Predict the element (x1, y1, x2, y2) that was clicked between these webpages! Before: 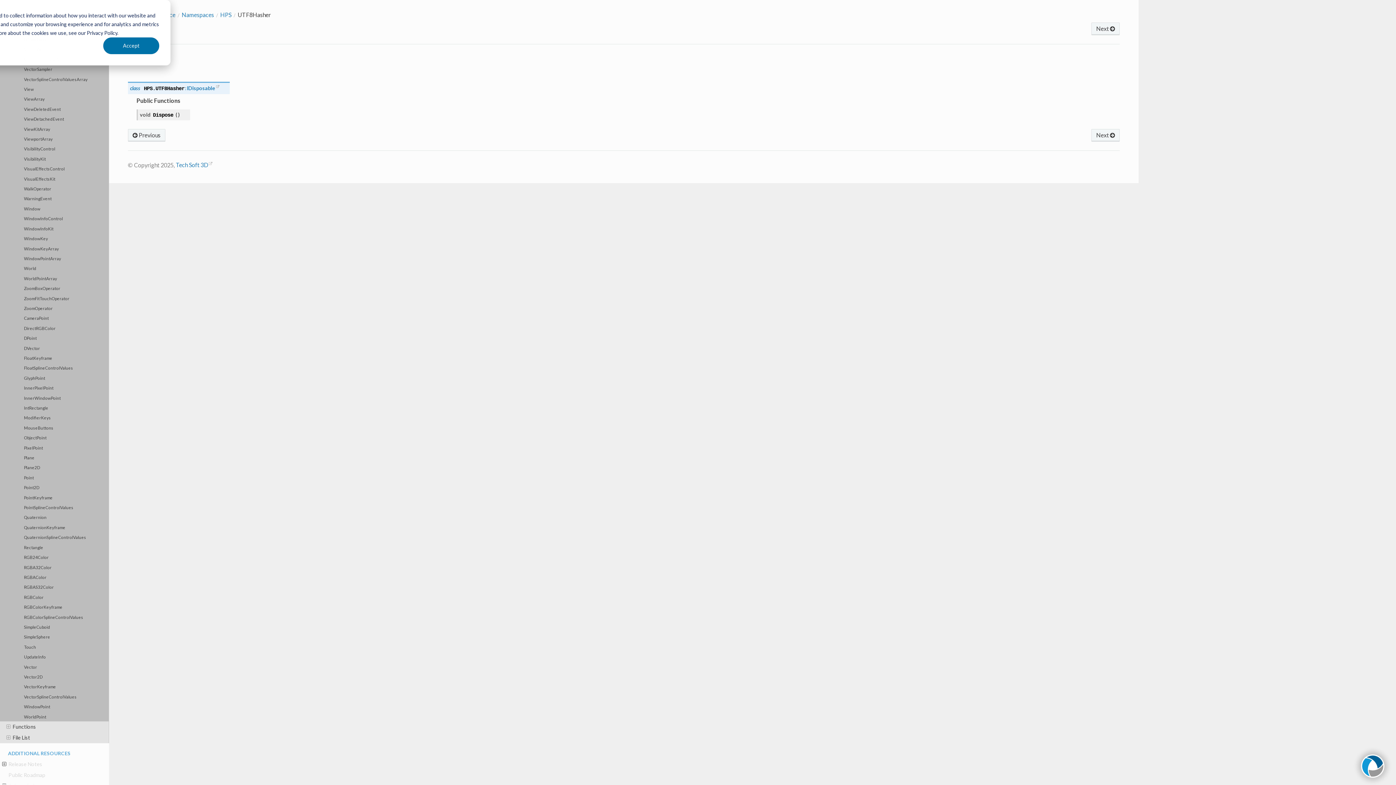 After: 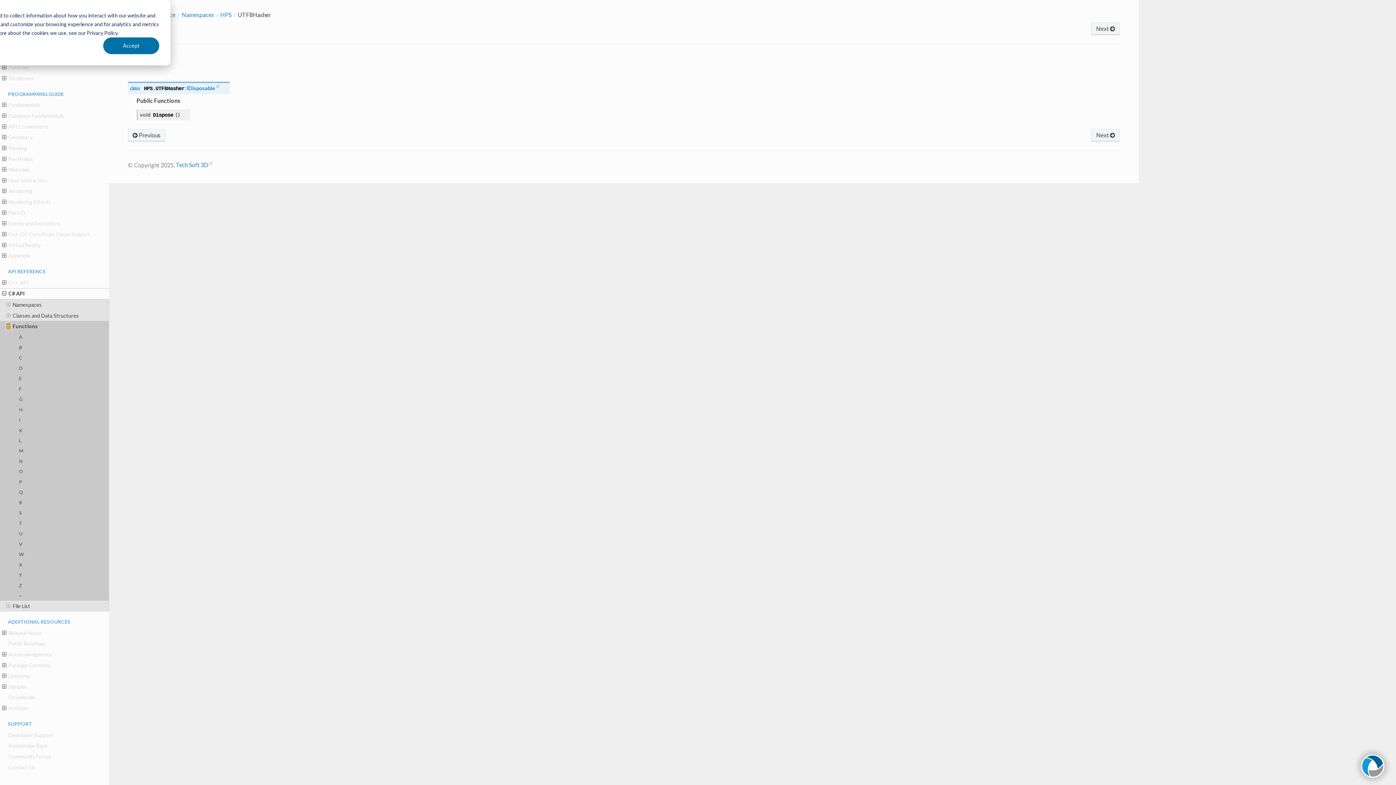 Action: bbox: (6, 724, 10, 730)